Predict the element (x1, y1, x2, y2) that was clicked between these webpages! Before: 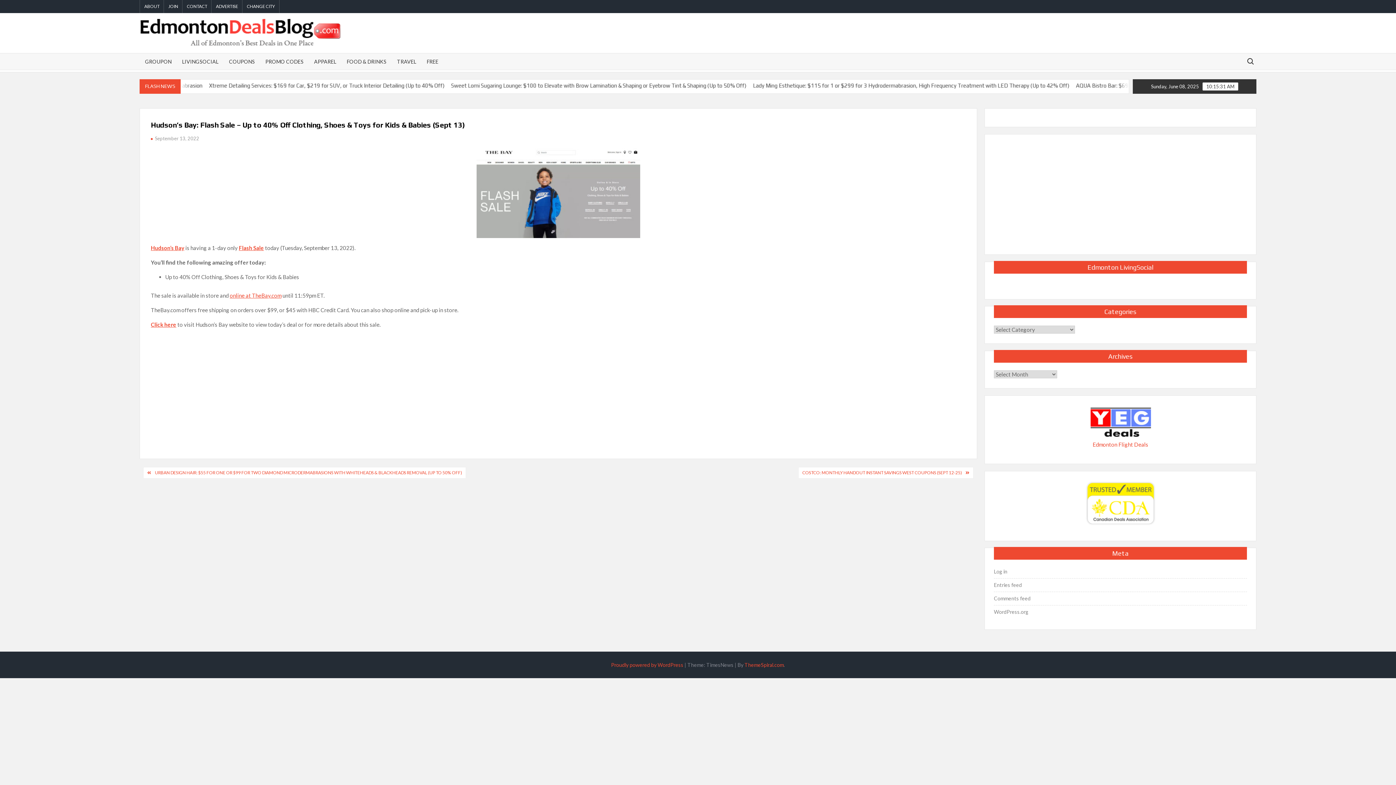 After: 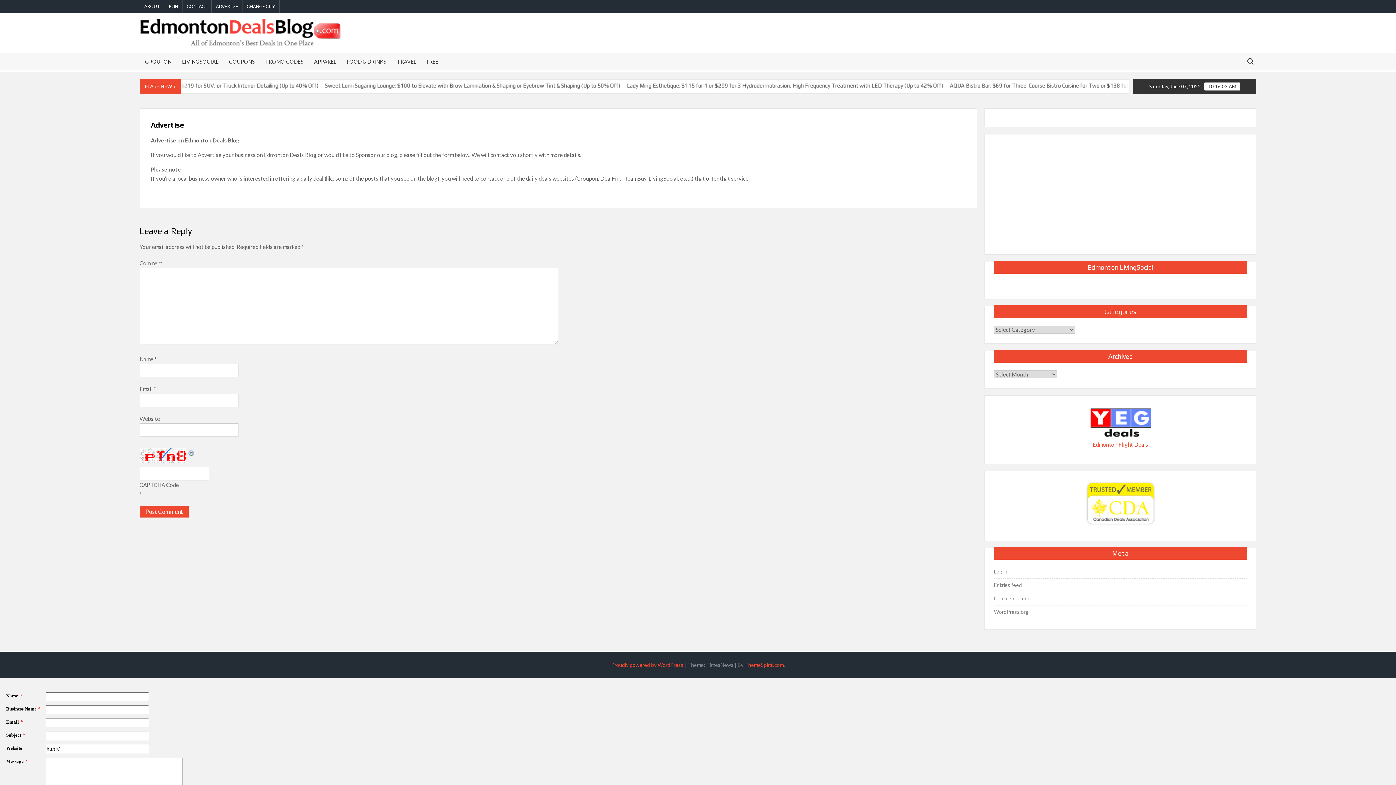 Action: label: ADVERTISE bbox: (211, 0, 242, 13)